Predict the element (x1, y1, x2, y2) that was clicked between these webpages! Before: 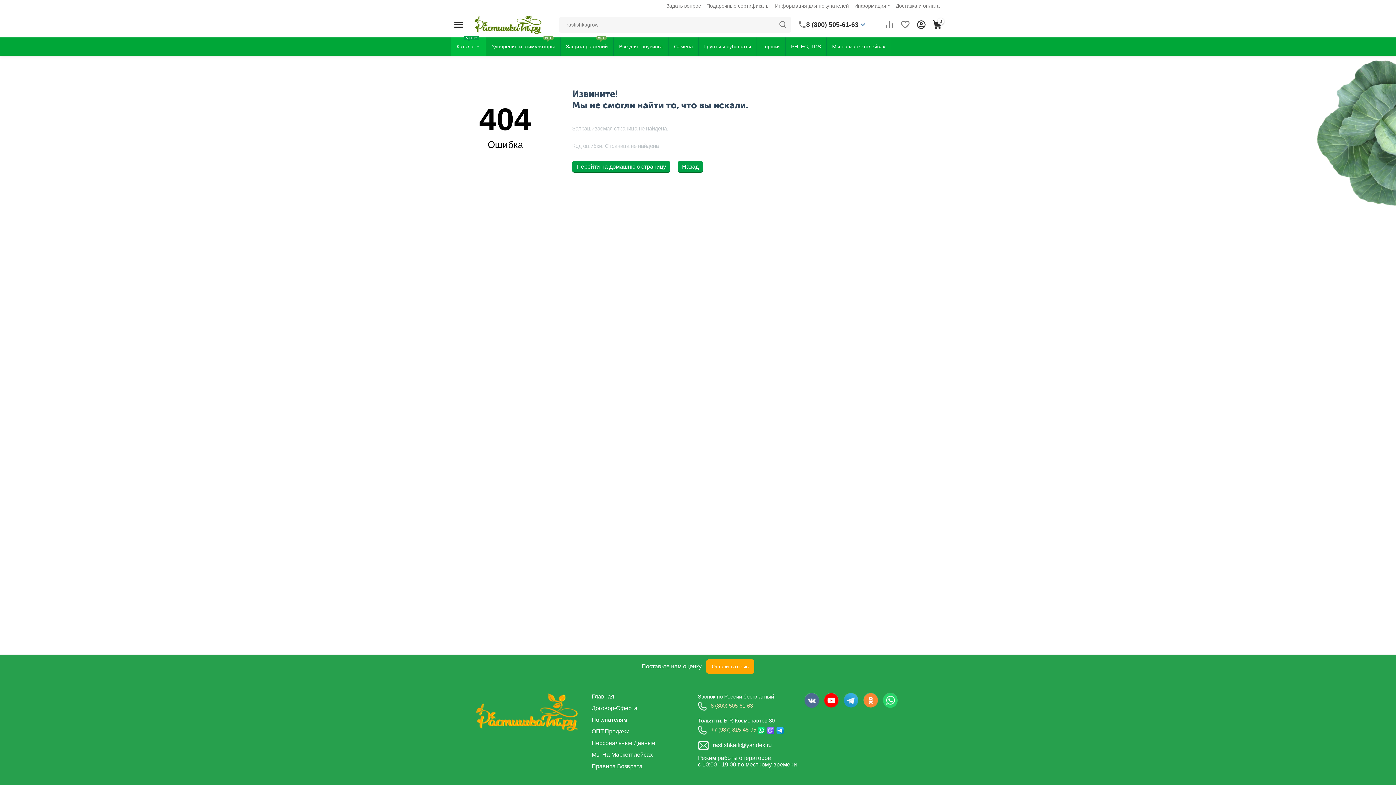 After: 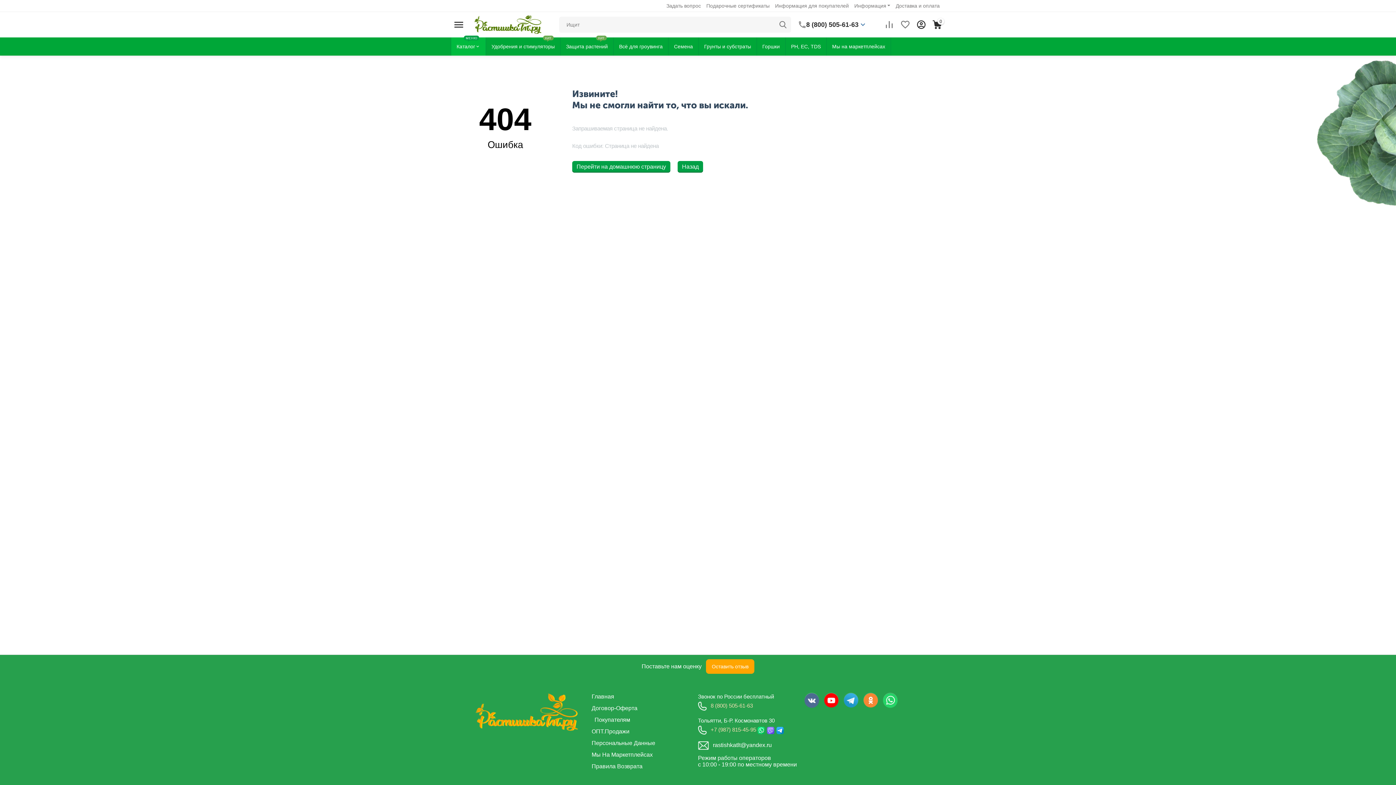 Action: label: Покупателям bbox: (591, 717, 698, 723)